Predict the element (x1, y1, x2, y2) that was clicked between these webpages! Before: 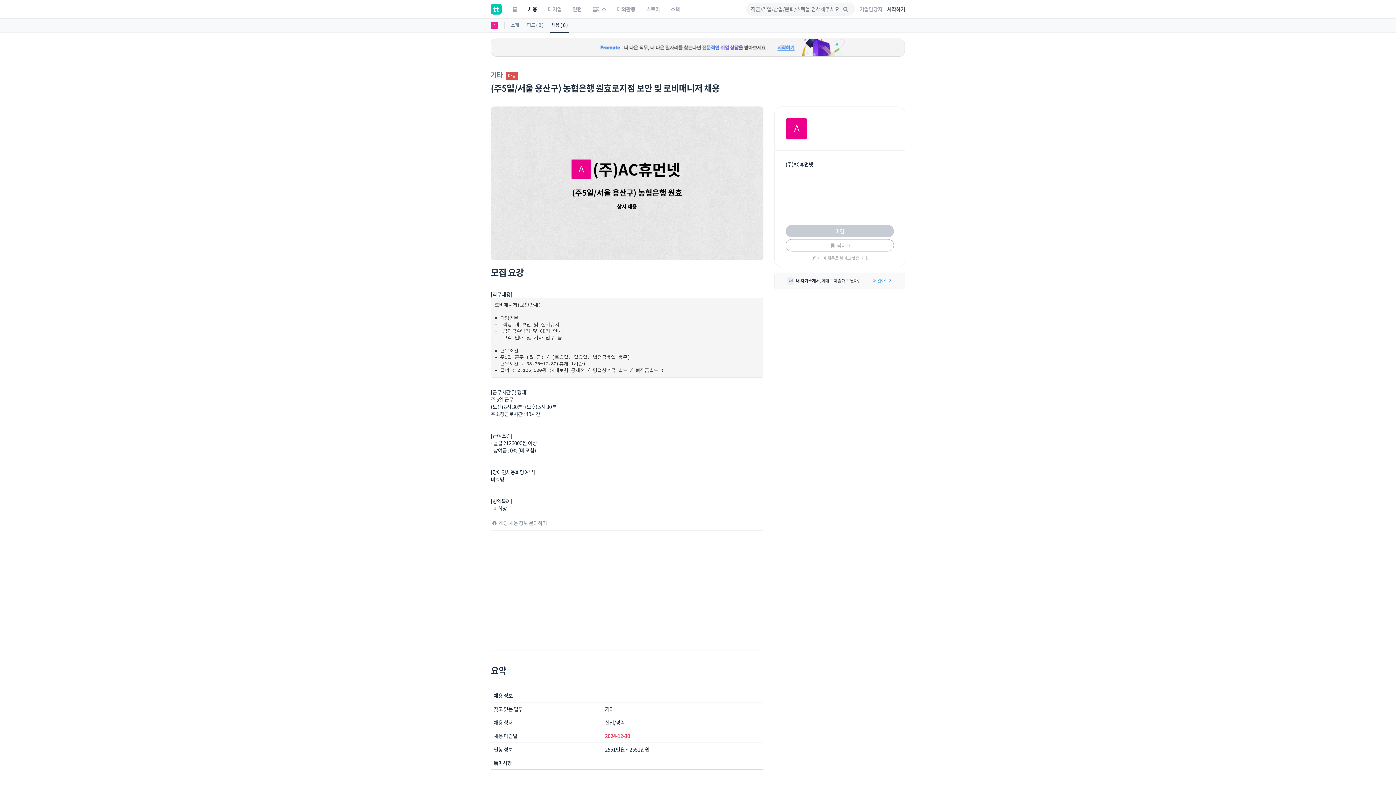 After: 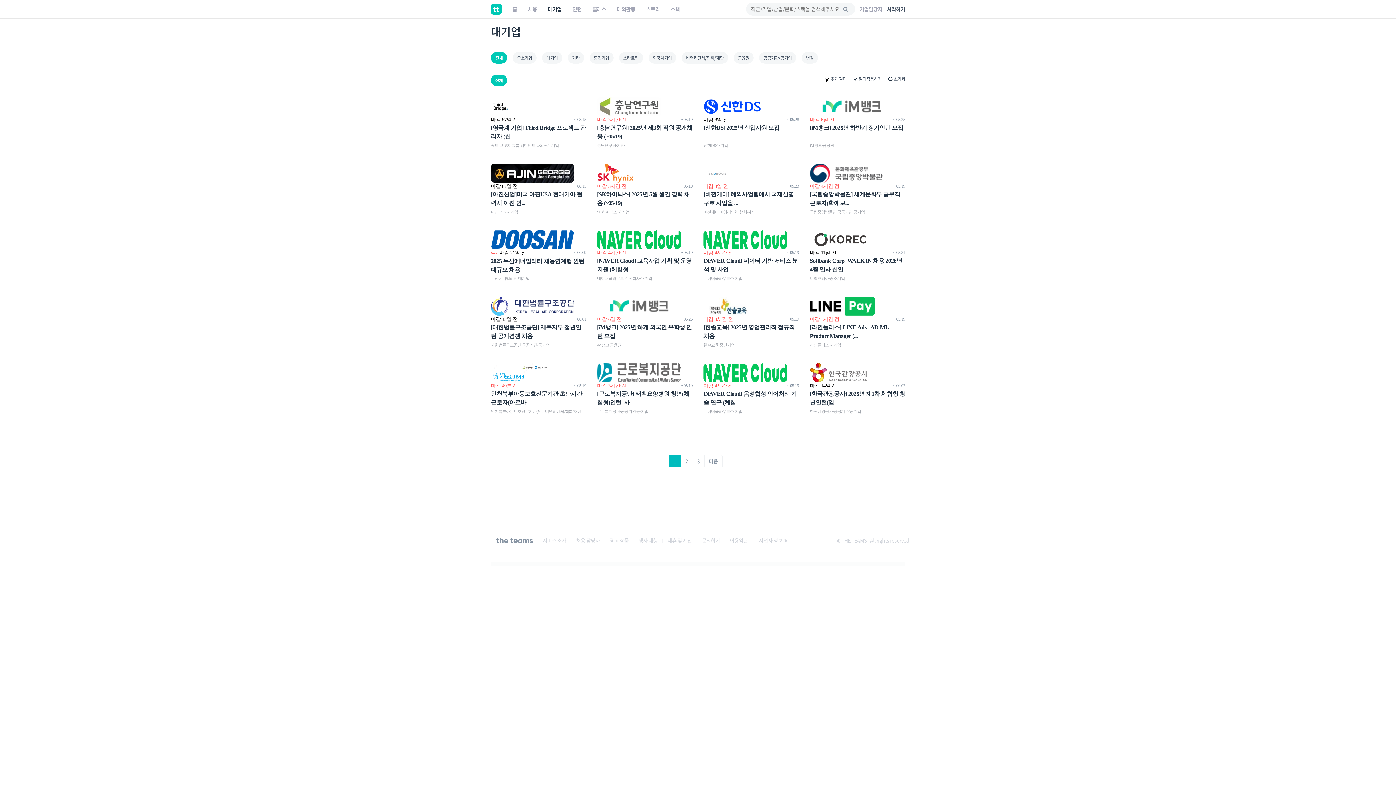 Action: label: 대기업 bbox: (542, 0, 567, 18)